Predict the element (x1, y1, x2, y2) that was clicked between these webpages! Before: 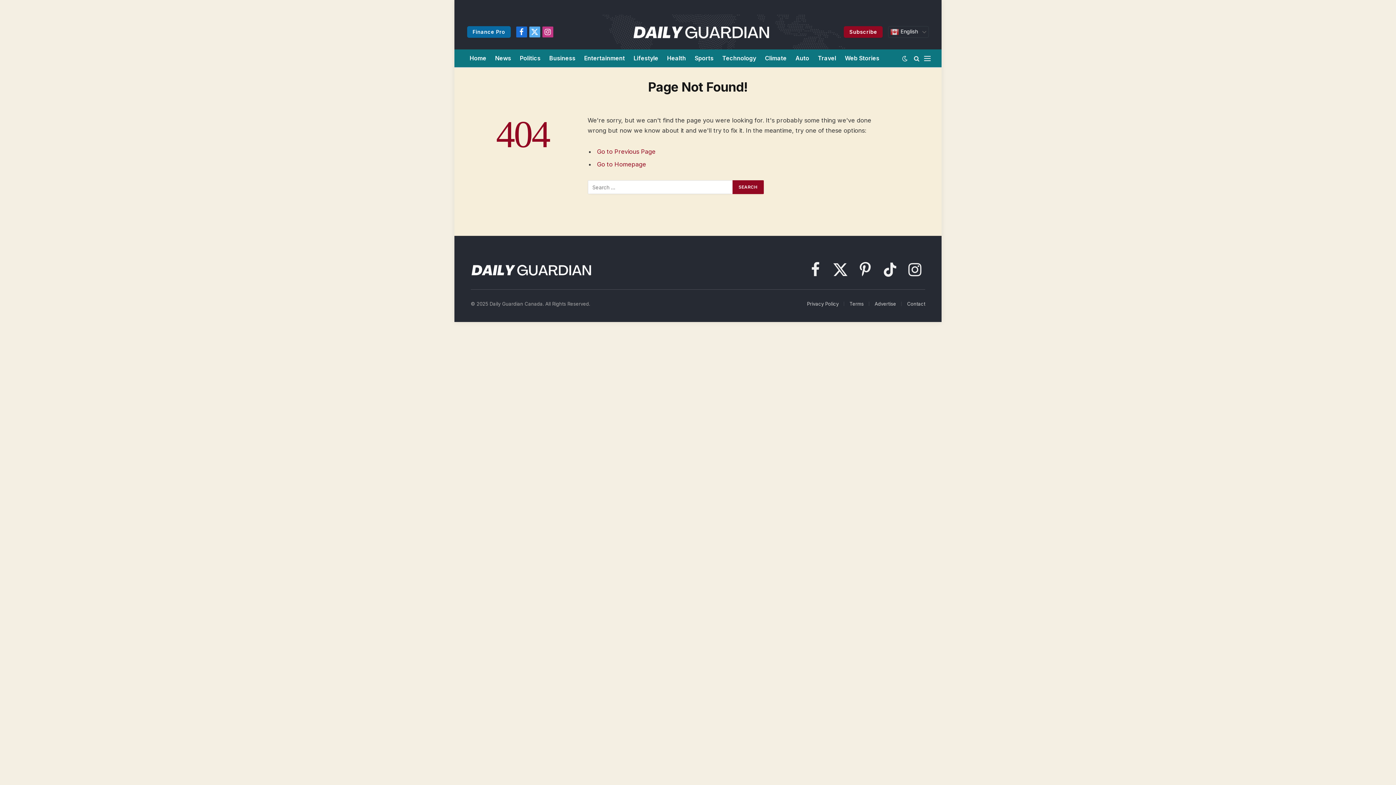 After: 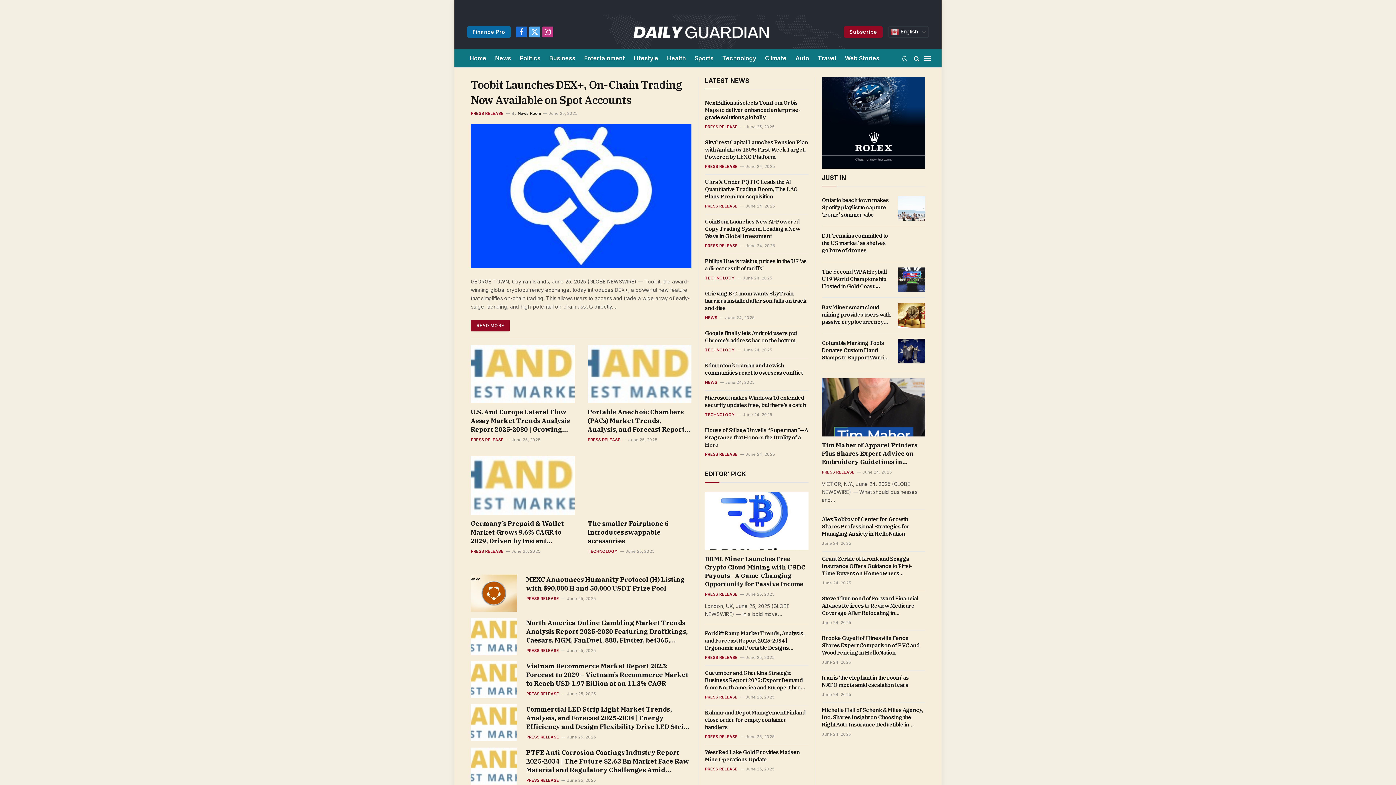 Action: bbox: (470, 257, 592, 282)